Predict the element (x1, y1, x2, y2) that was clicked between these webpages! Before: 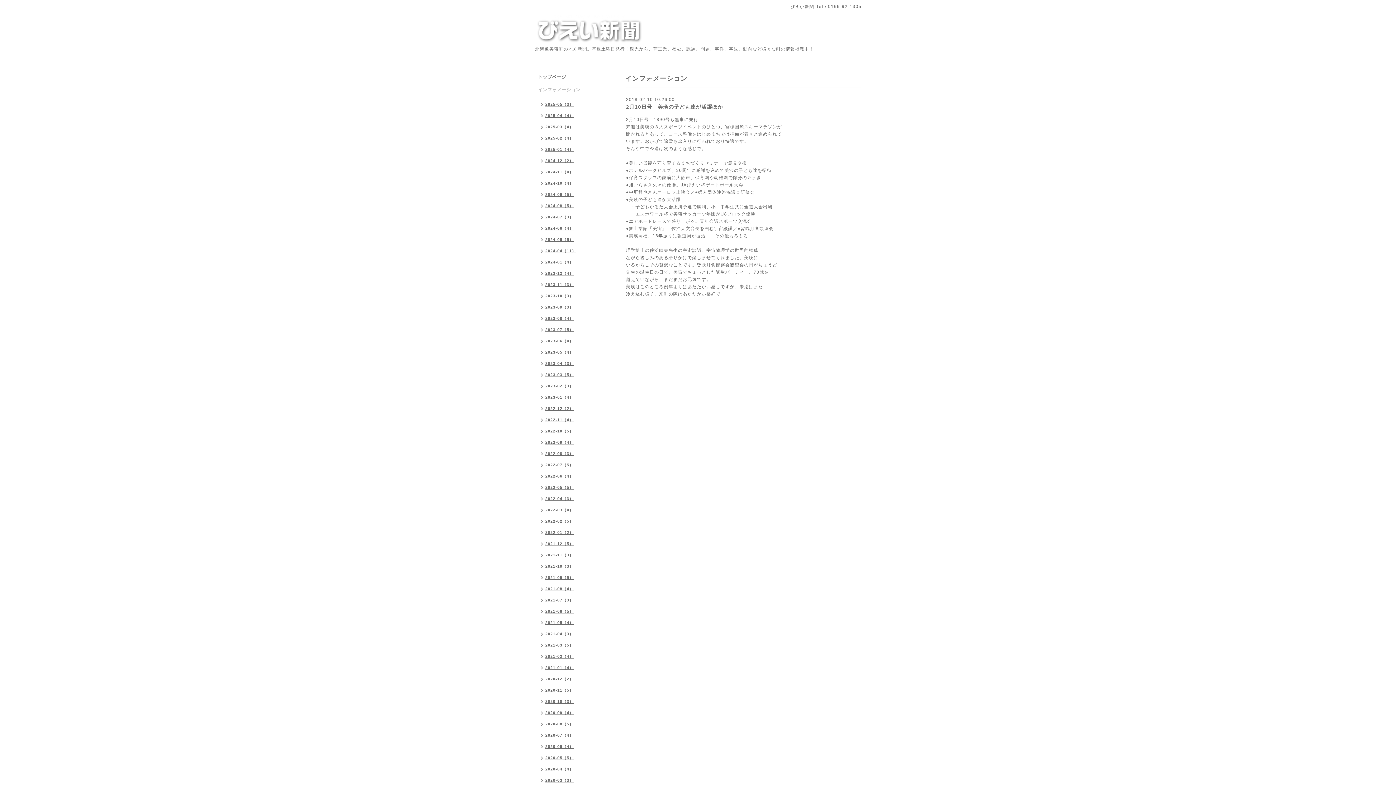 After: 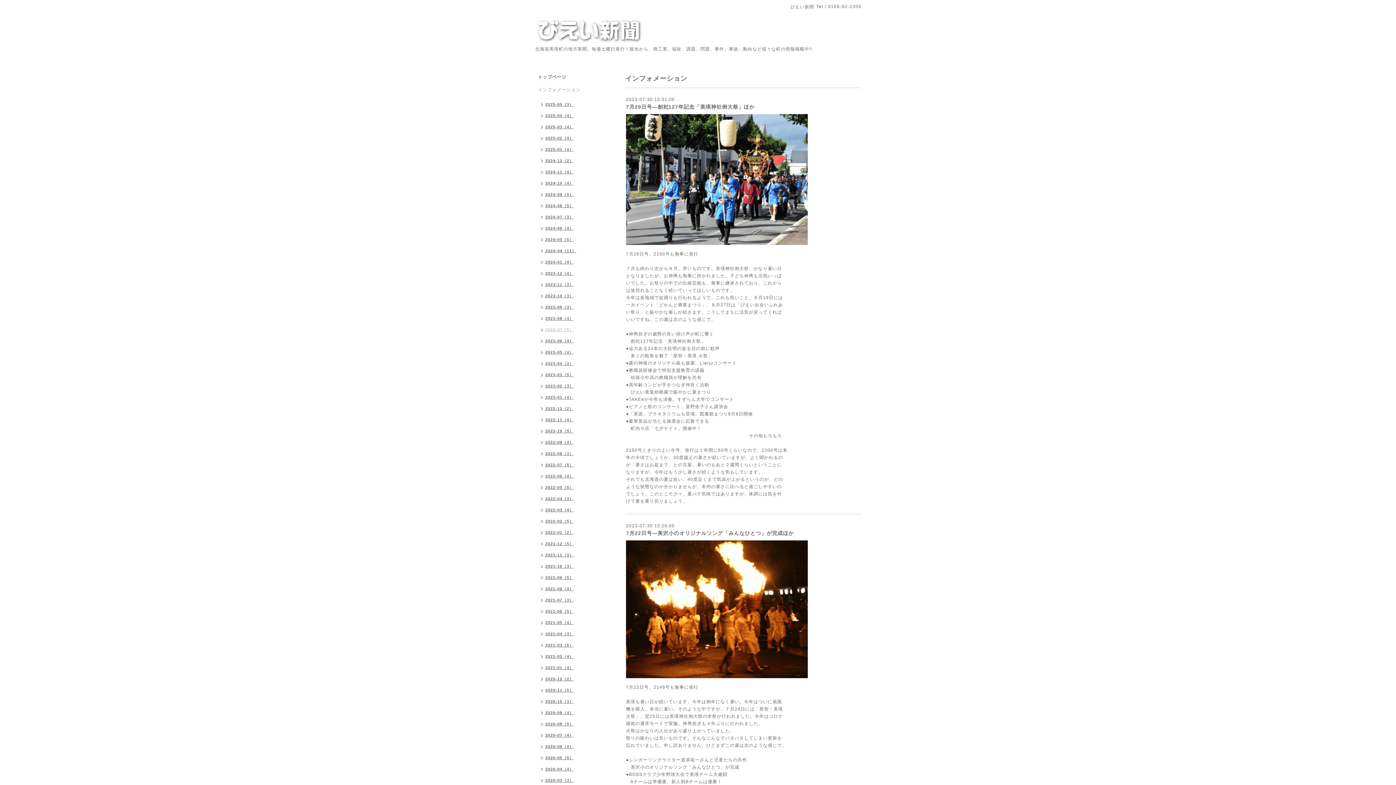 Action: bbox: (534, 325, 577, 336) label: 2023-07（5）